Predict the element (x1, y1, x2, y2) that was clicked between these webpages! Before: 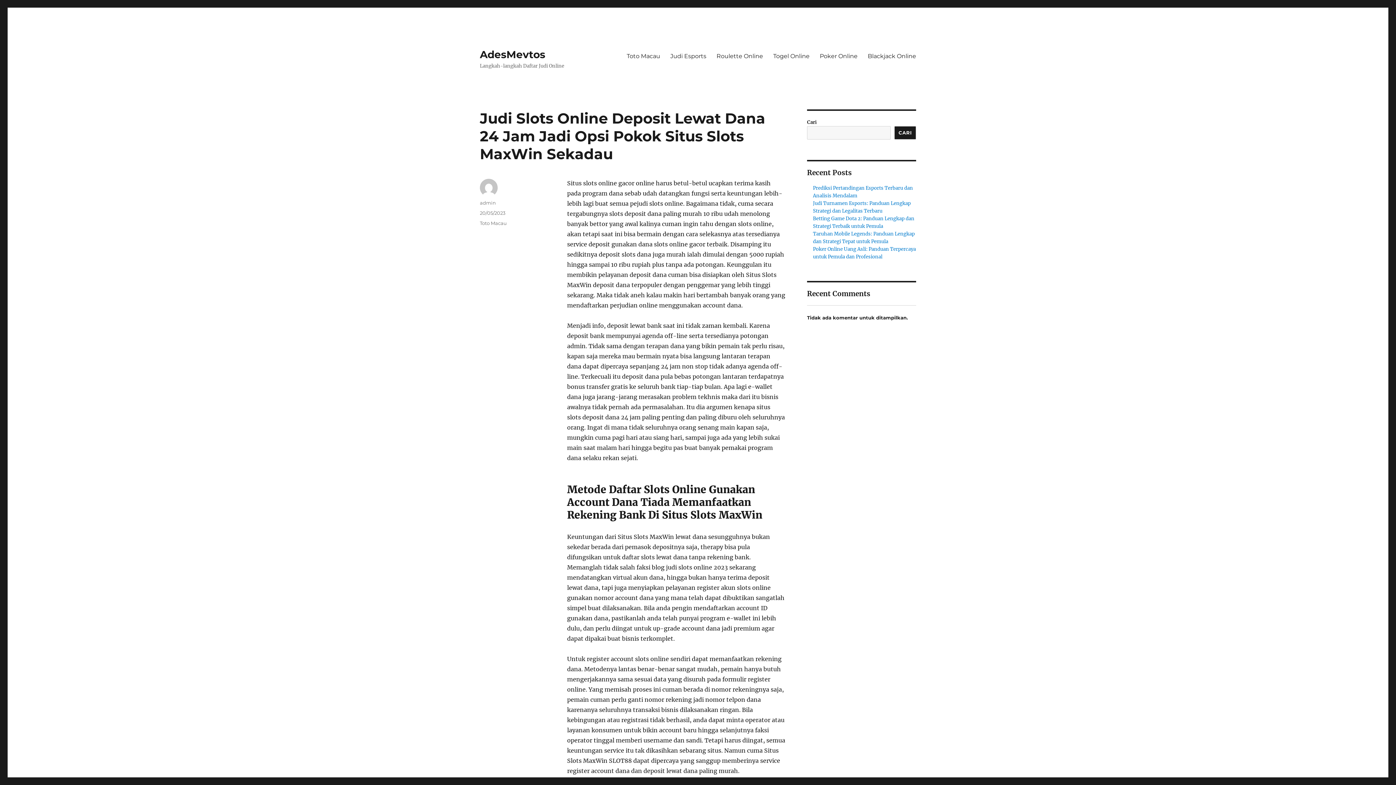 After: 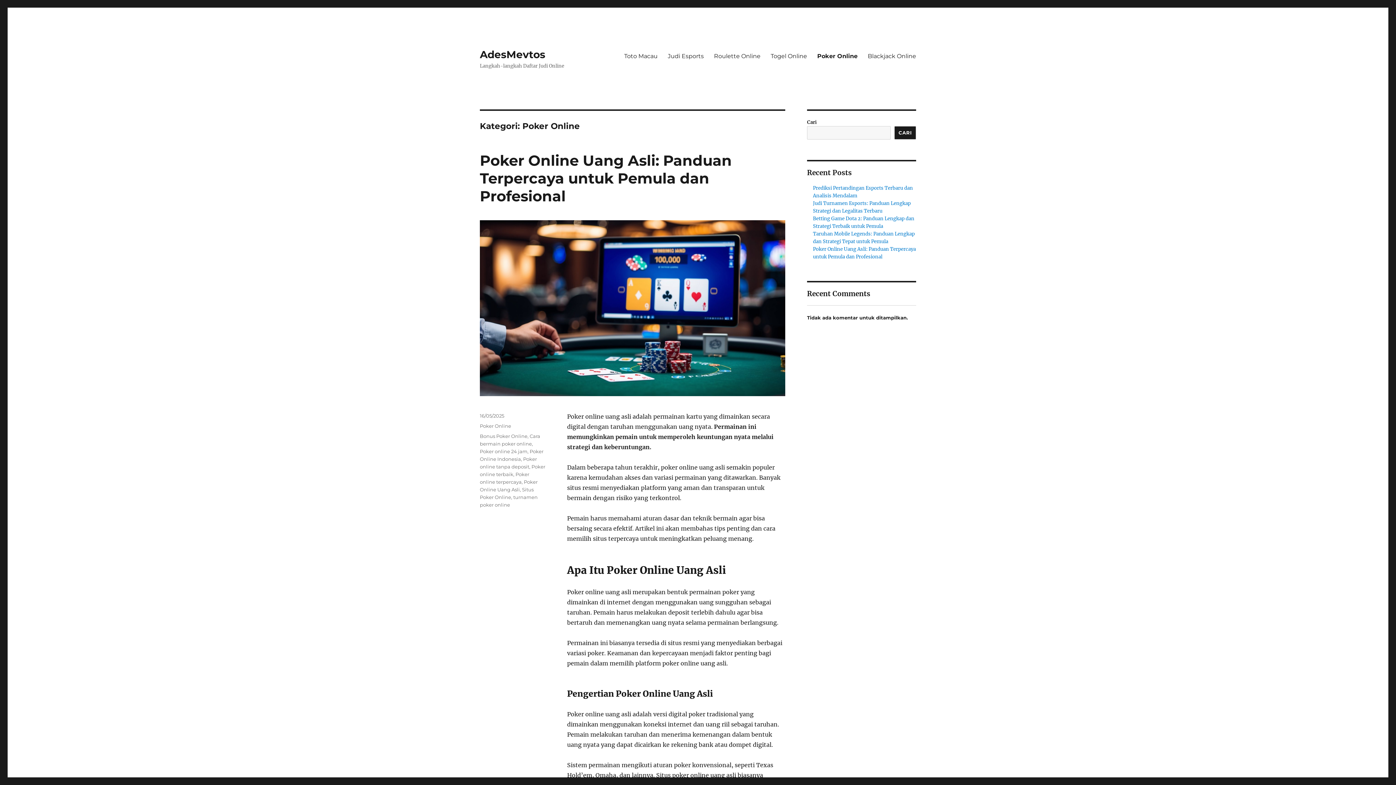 Action: label: Poker Online bbox: (814, 48, 862, 63)